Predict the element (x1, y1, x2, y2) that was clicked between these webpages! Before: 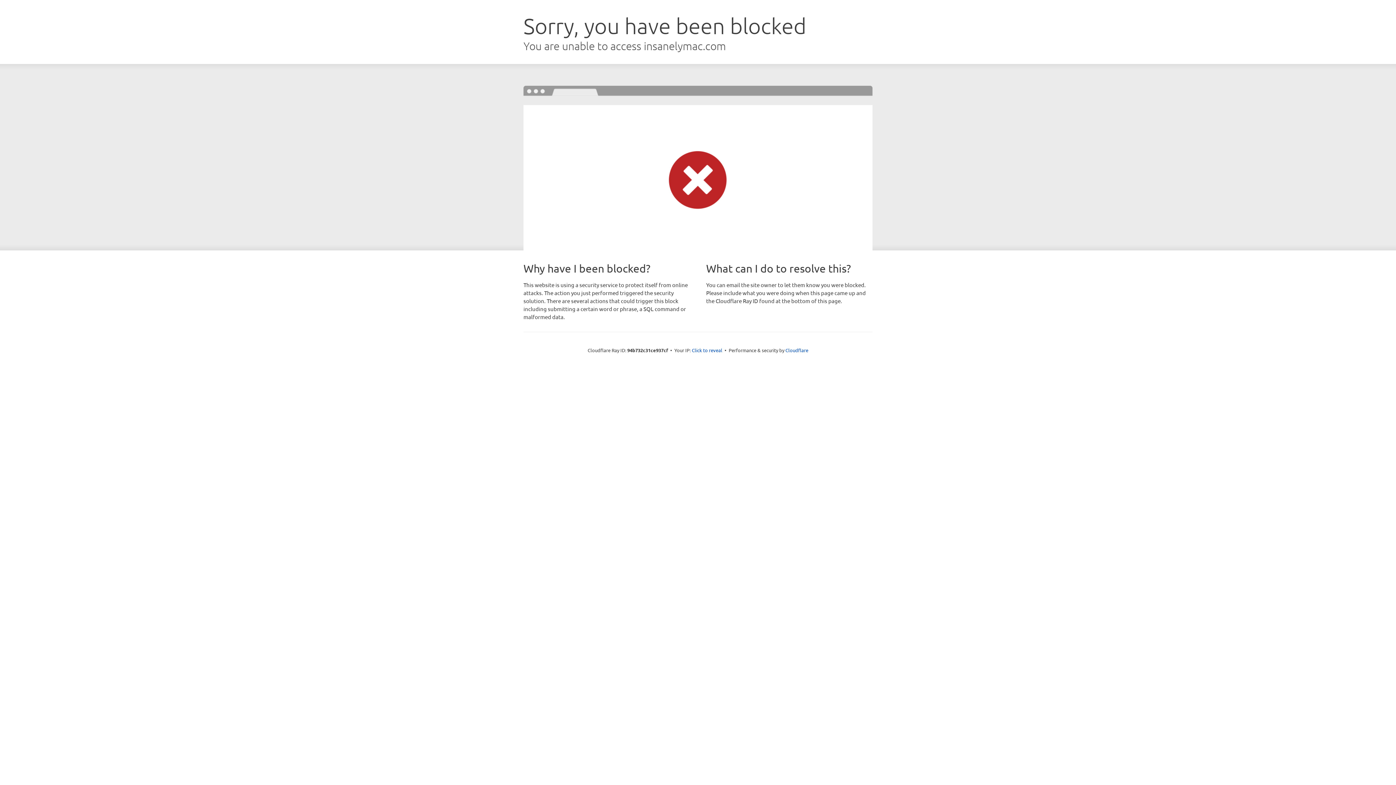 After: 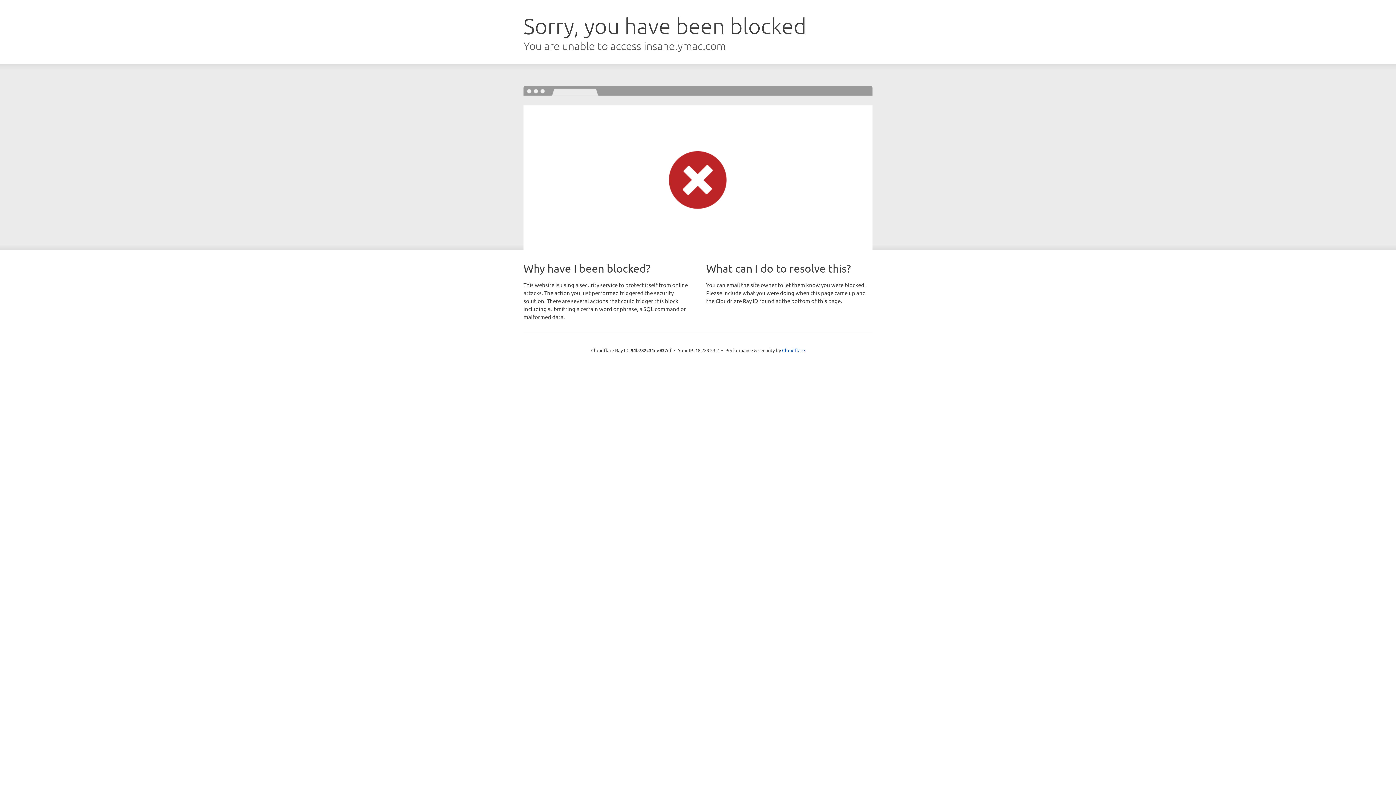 Action: label: Click to reveal bbox: (692, 346, 722, 353)